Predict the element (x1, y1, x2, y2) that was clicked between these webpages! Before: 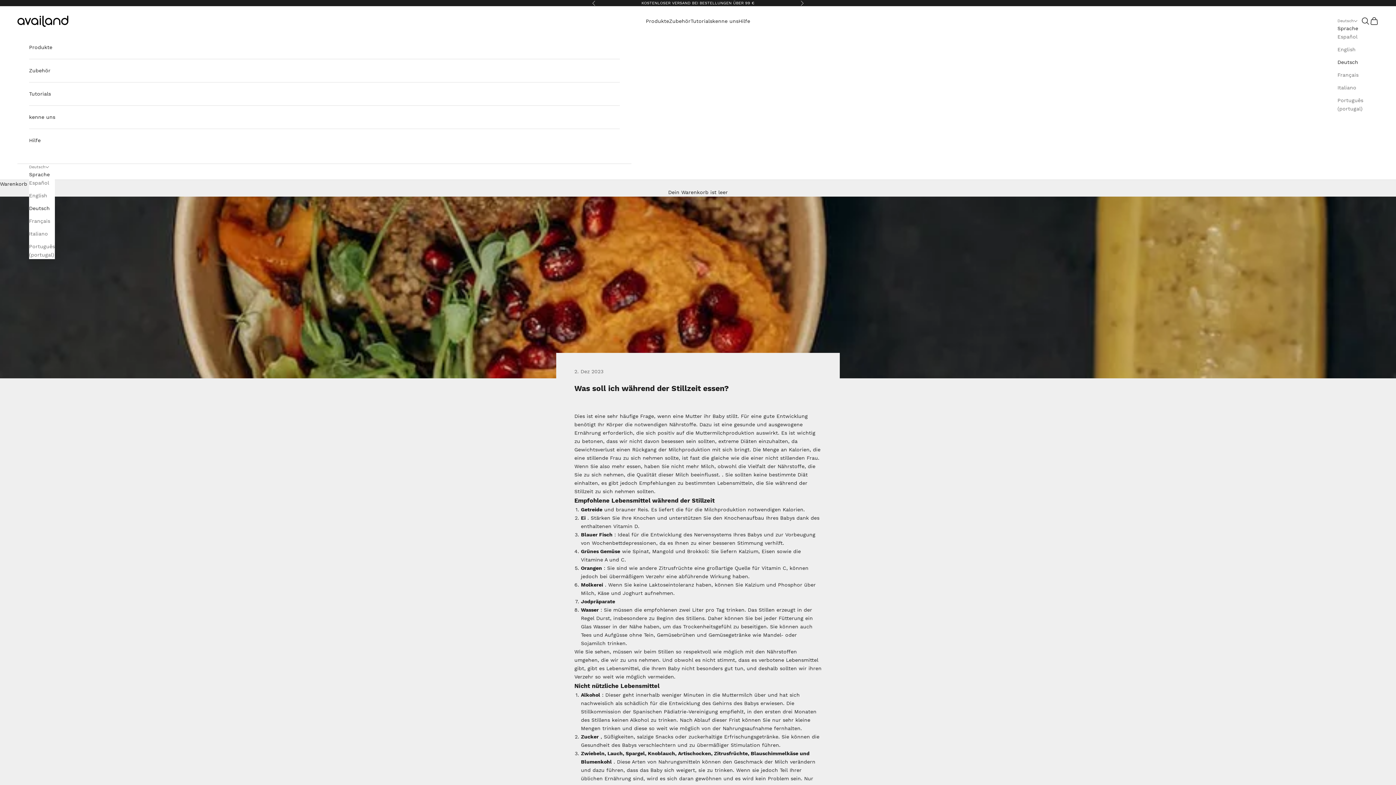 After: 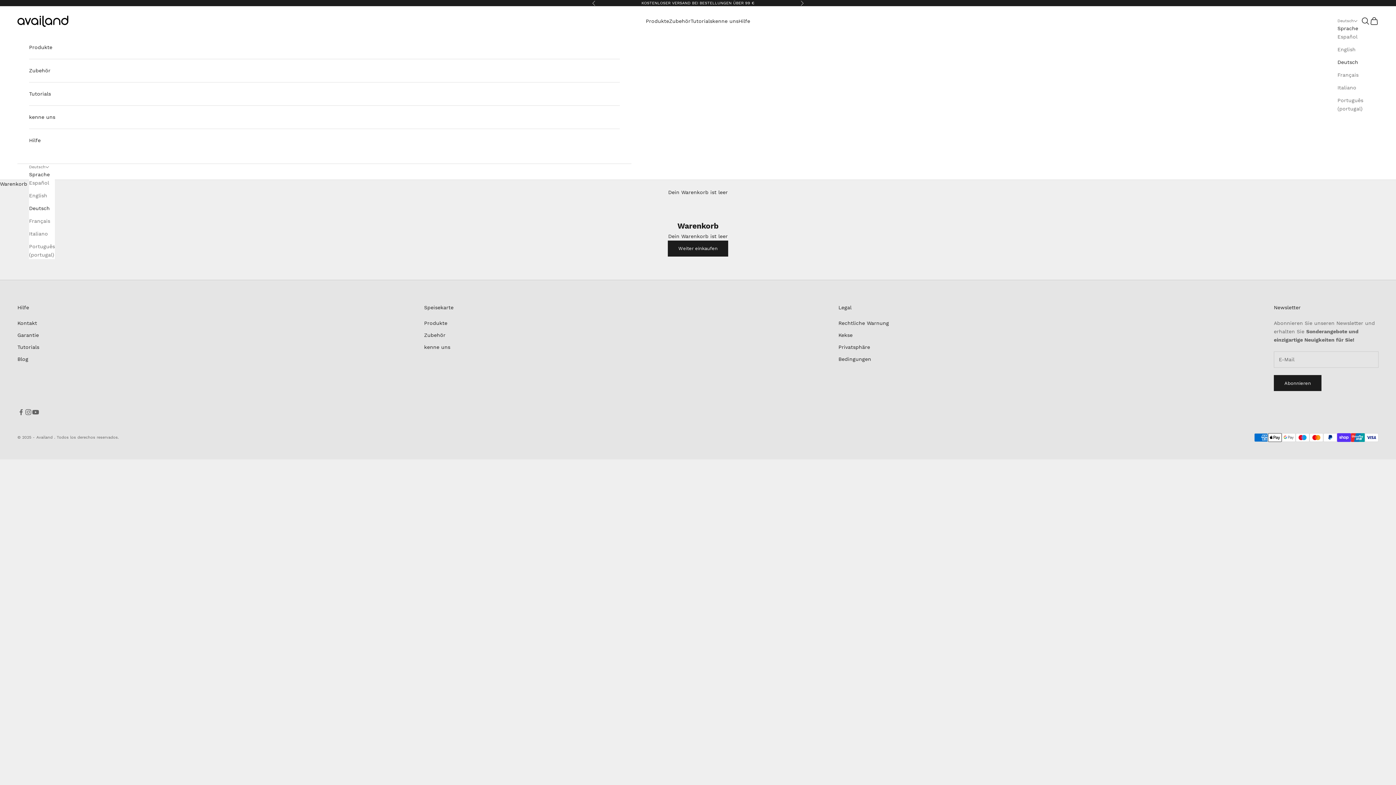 Action: label: Warenkorb öffnen bbox: (1370, 16, 1378, 25)